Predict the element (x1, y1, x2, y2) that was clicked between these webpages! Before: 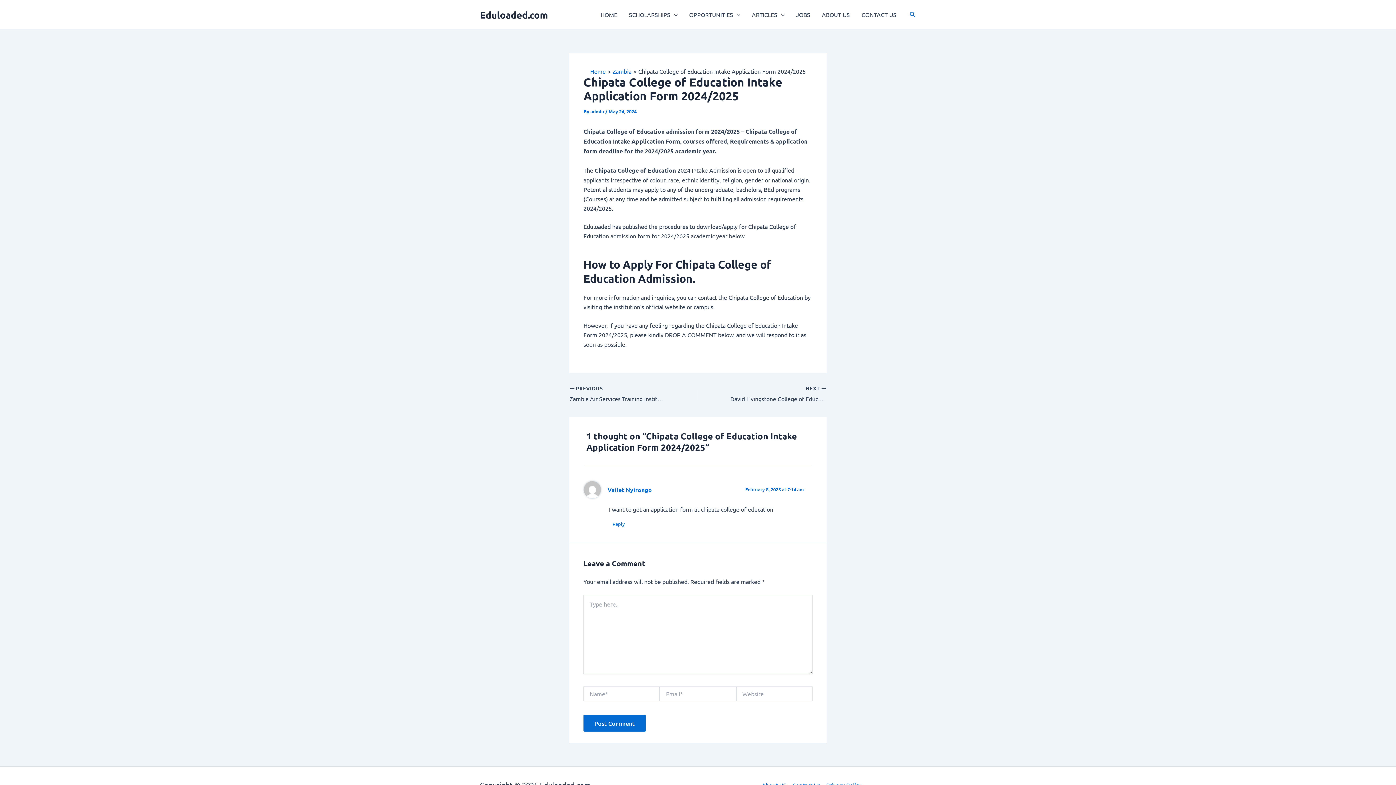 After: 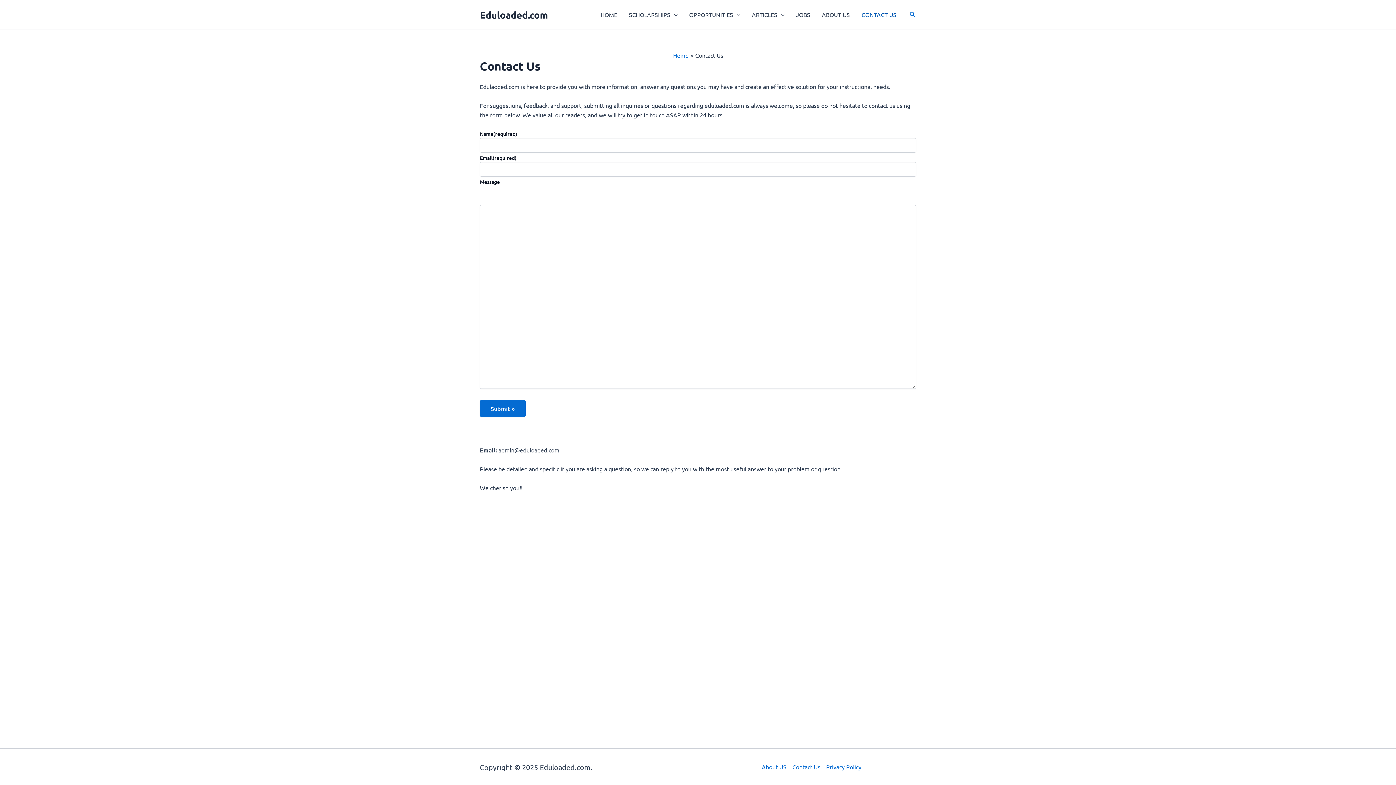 Action: label: CONTACT US bbox: (855, 0, 902, 29)